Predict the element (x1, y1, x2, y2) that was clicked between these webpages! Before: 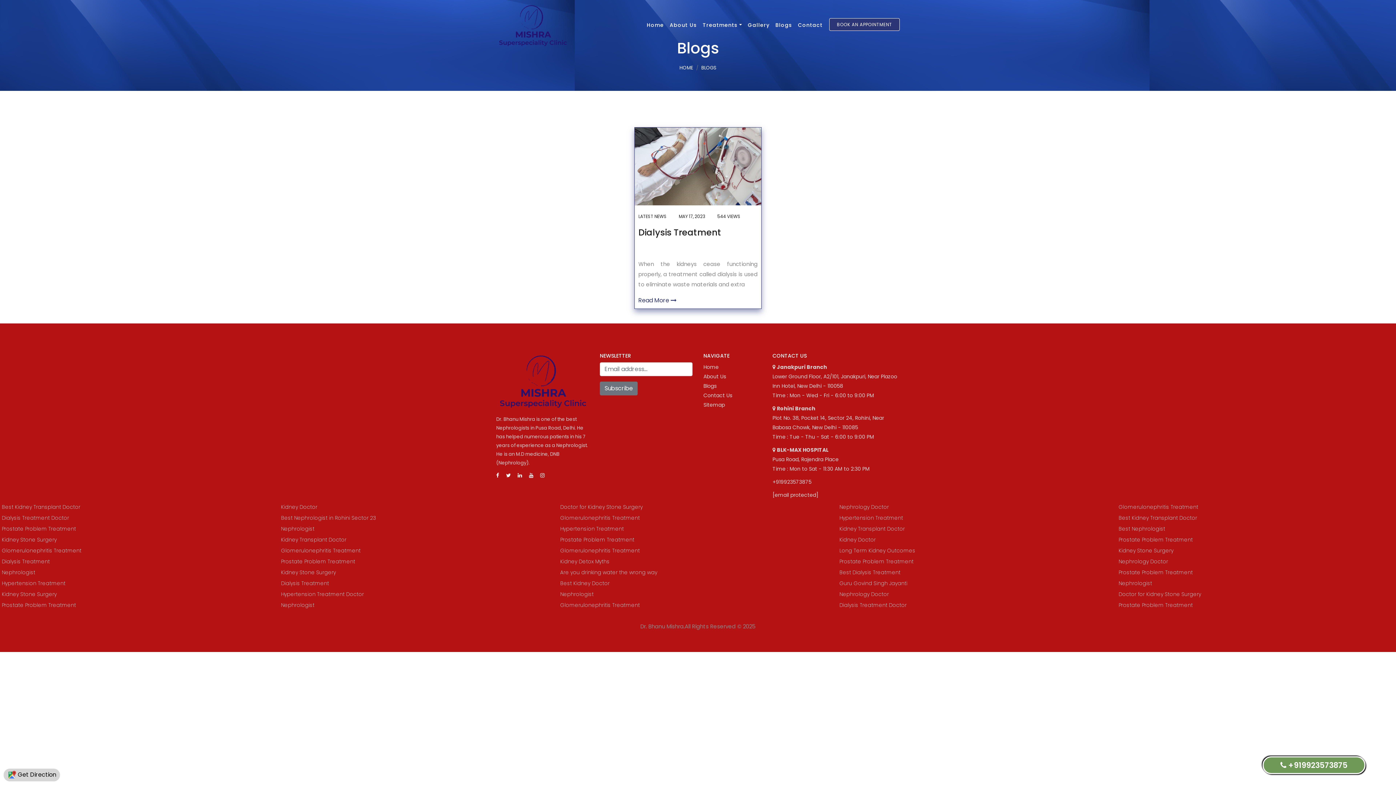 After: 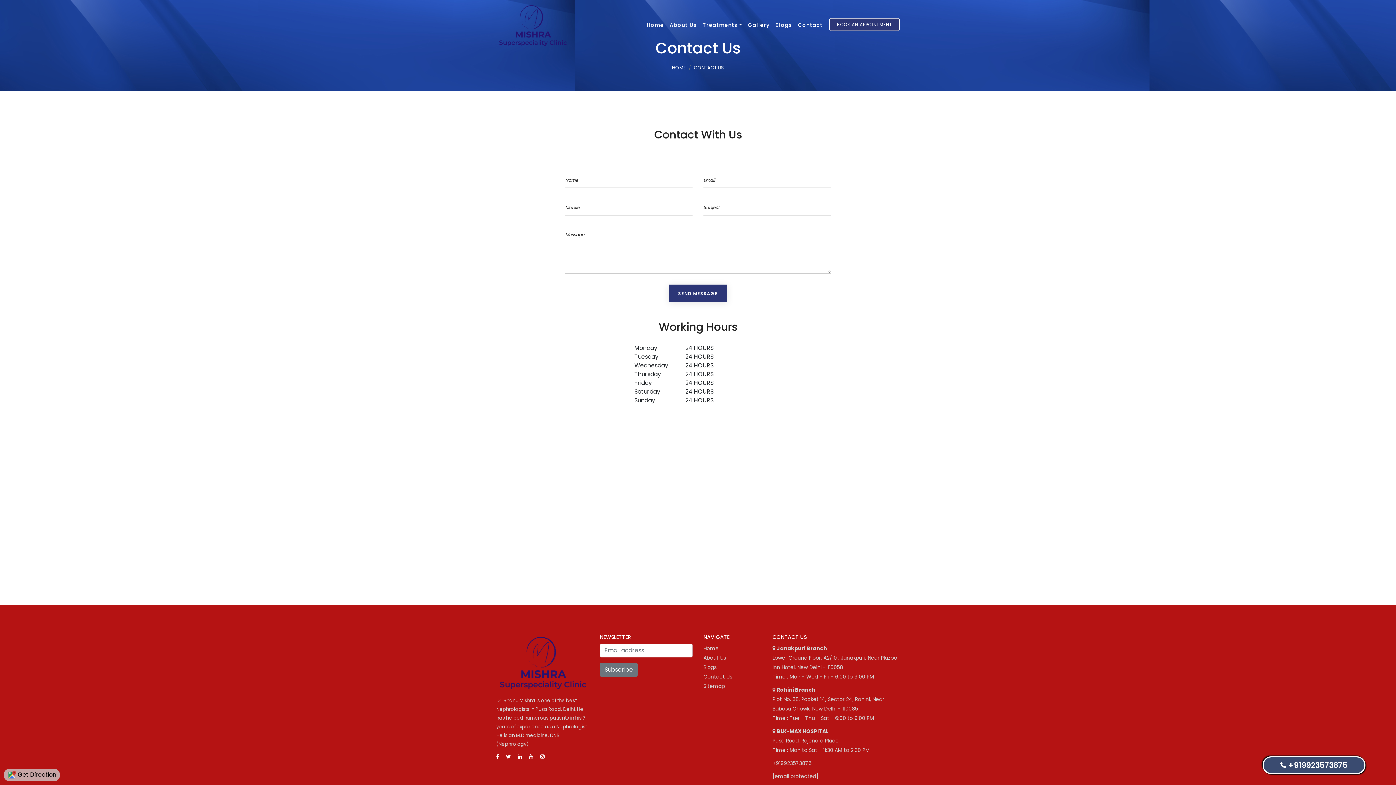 Action: bbox: (703, 390, 732, 400) label: Contact Us